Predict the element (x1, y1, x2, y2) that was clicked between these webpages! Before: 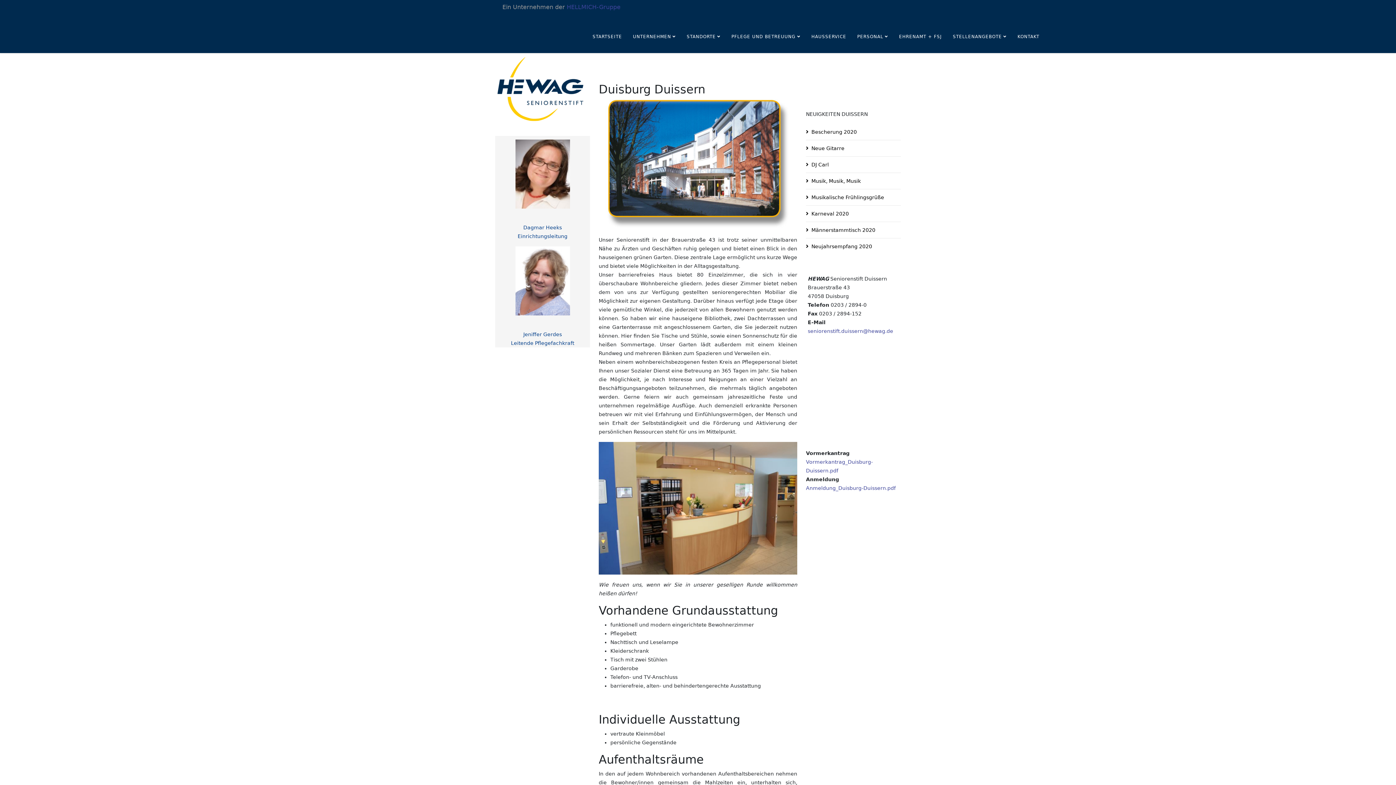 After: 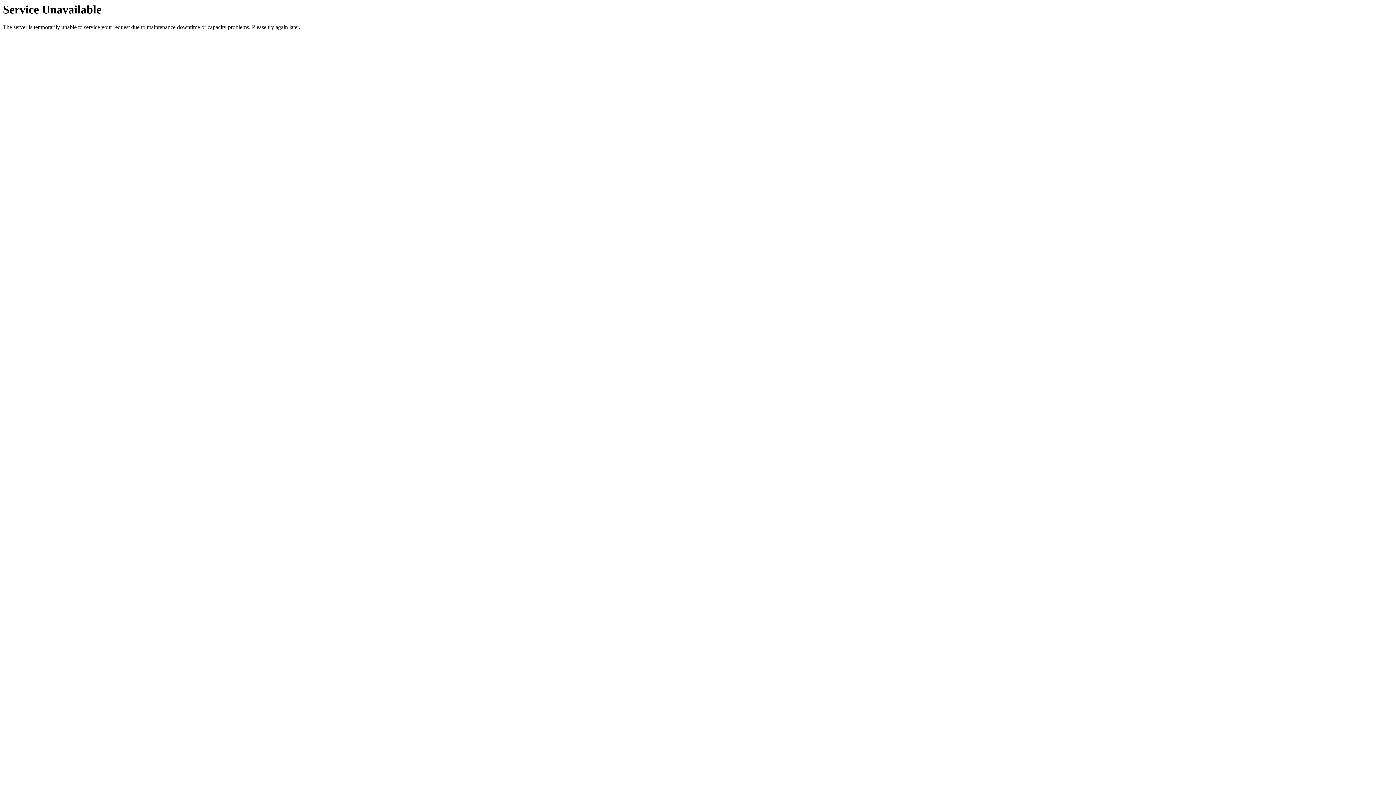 Action: label: STANDORTE bbox: (681, 20, 726, 53)